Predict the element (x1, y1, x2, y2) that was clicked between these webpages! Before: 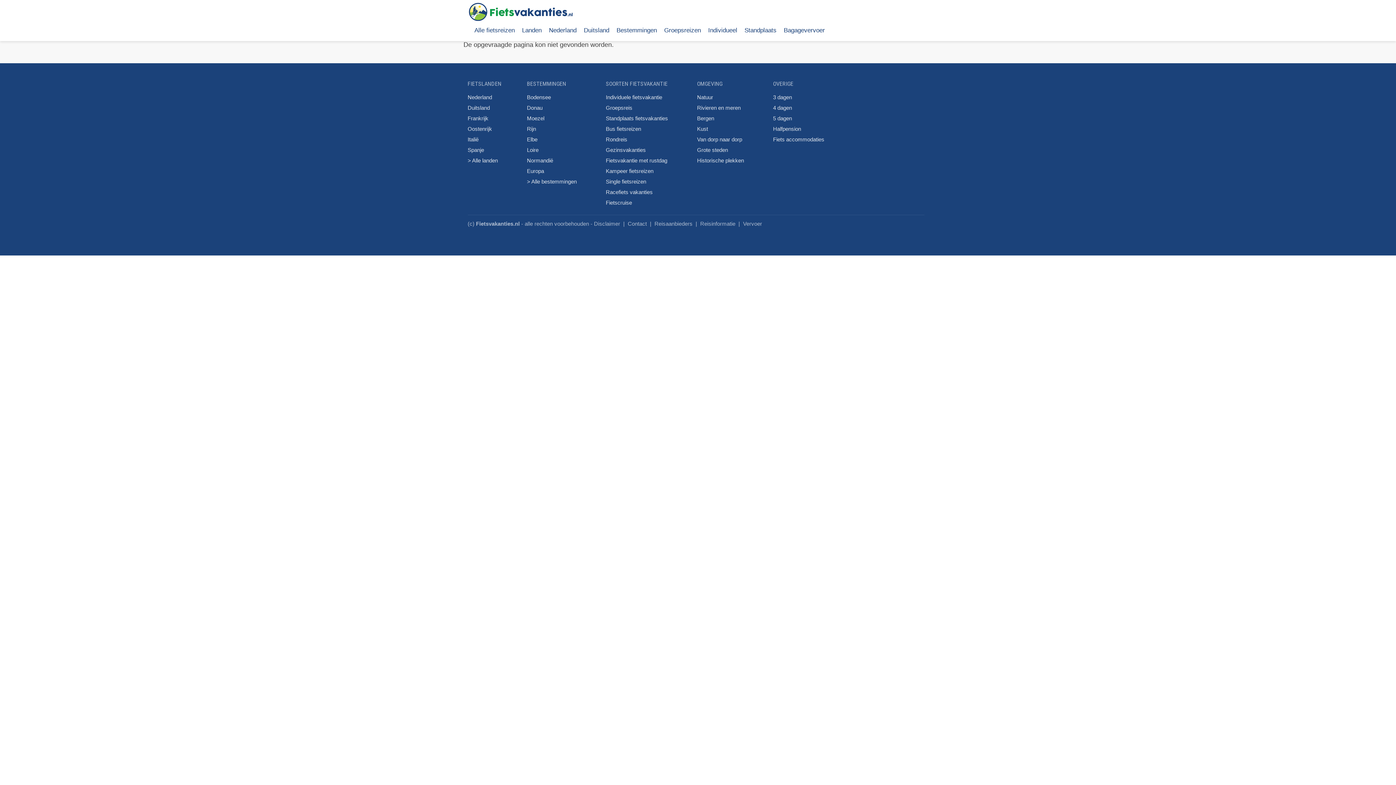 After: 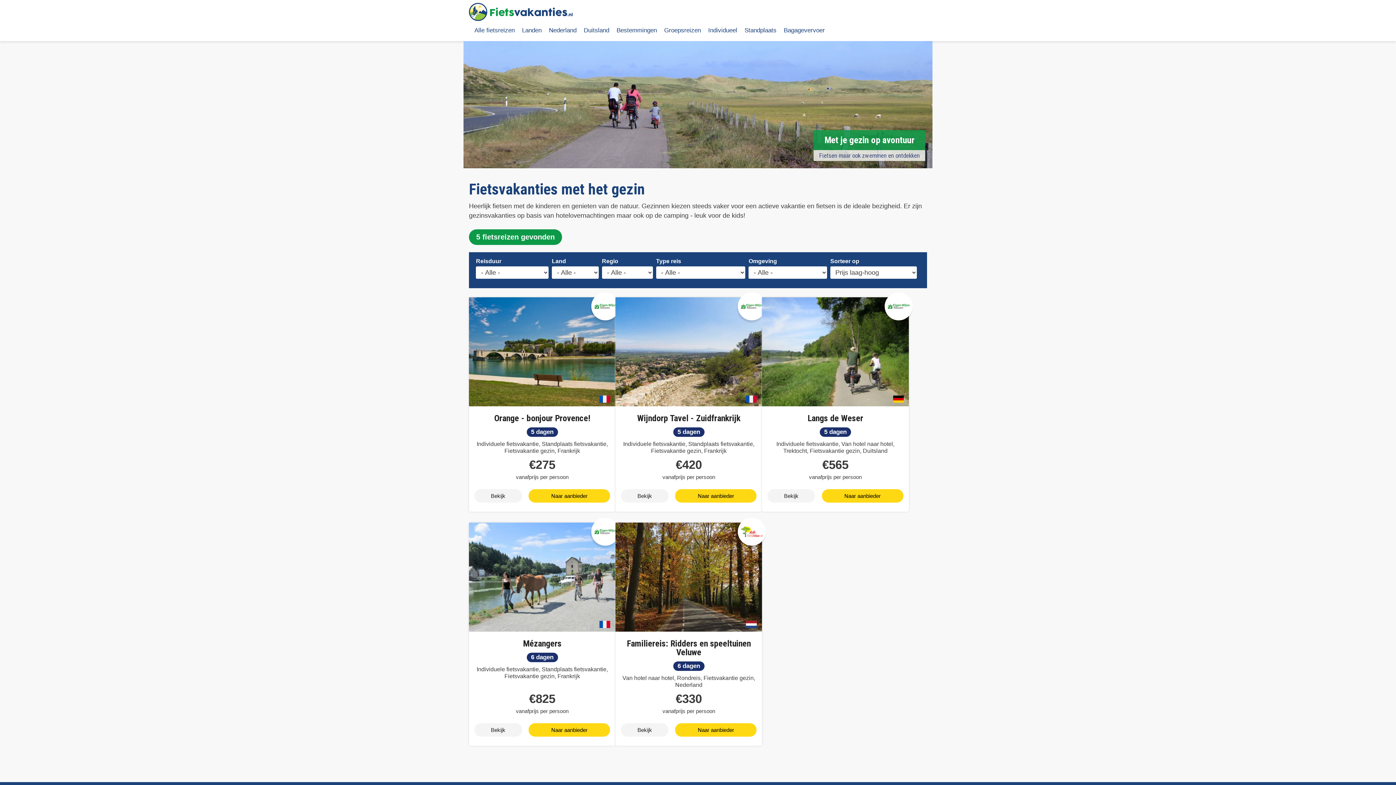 Action: label: Gezinsvakanties bbox: (606, 146, 675, 156)